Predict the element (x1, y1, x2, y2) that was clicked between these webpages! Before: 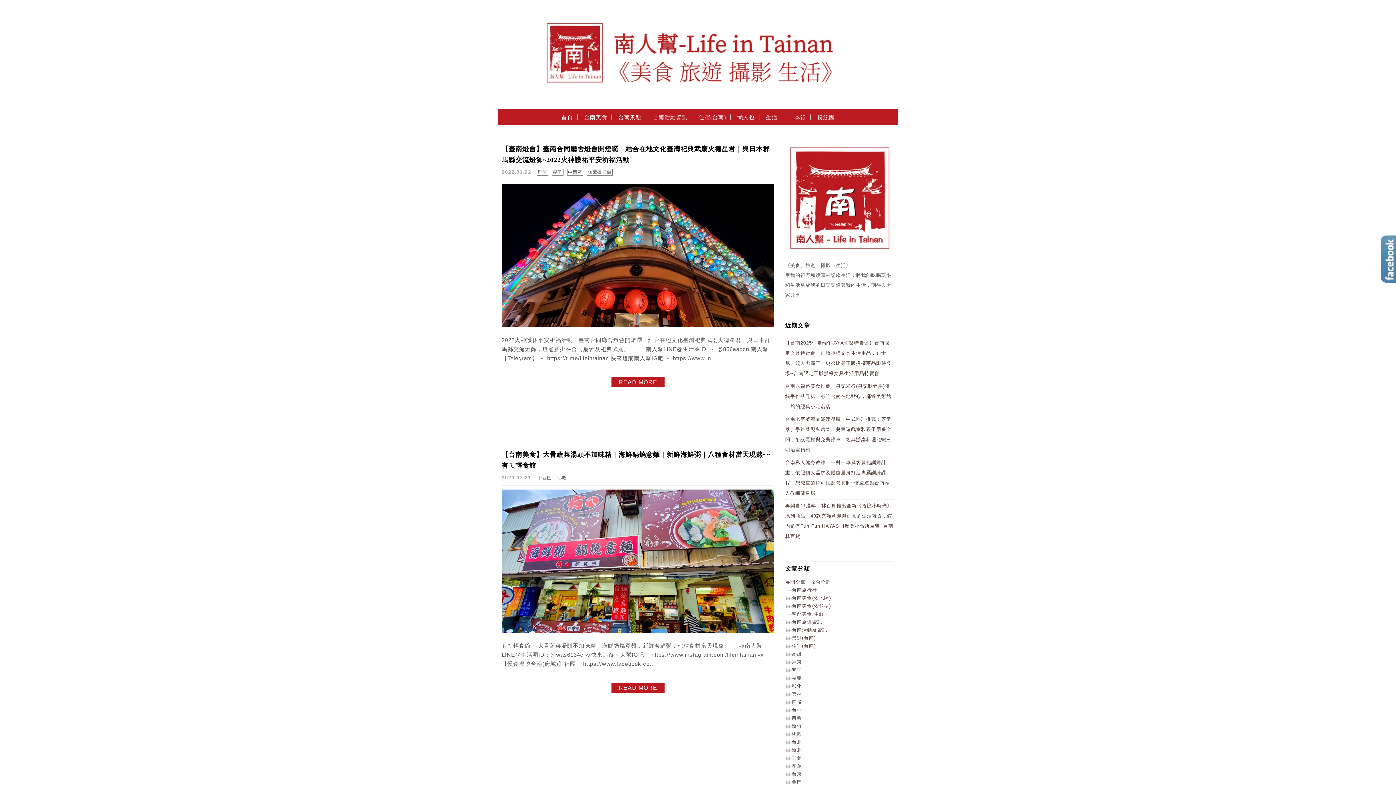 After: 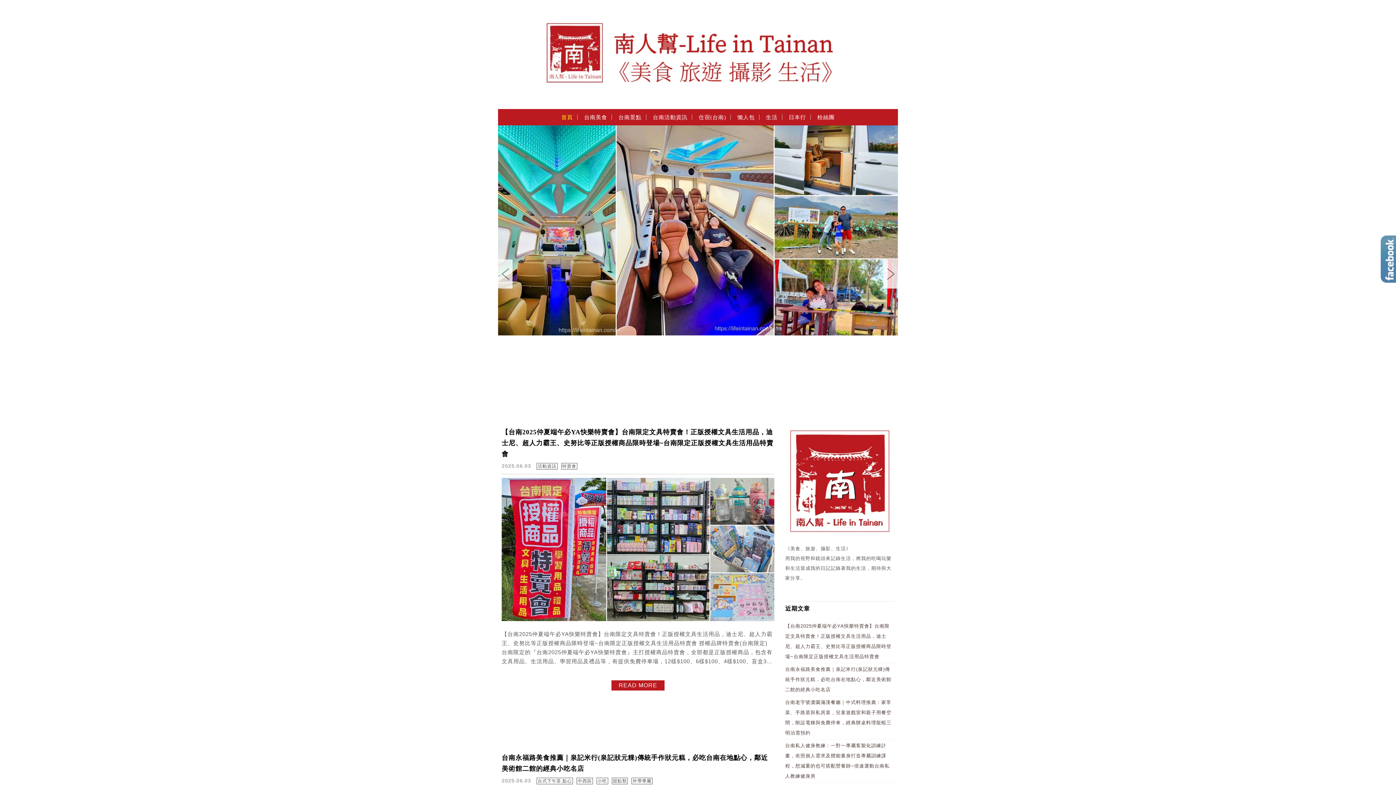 Action: bbox: (498, 18, 898, 90)